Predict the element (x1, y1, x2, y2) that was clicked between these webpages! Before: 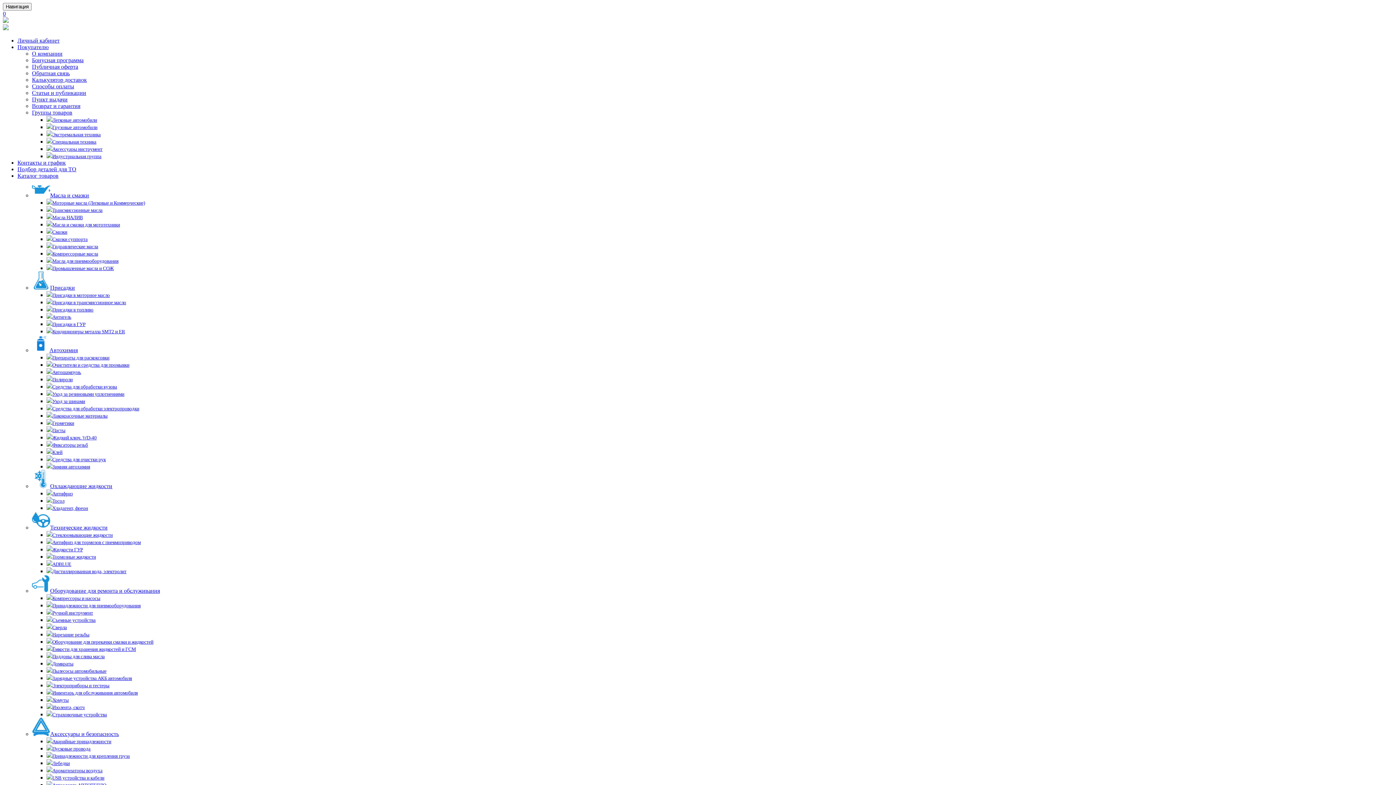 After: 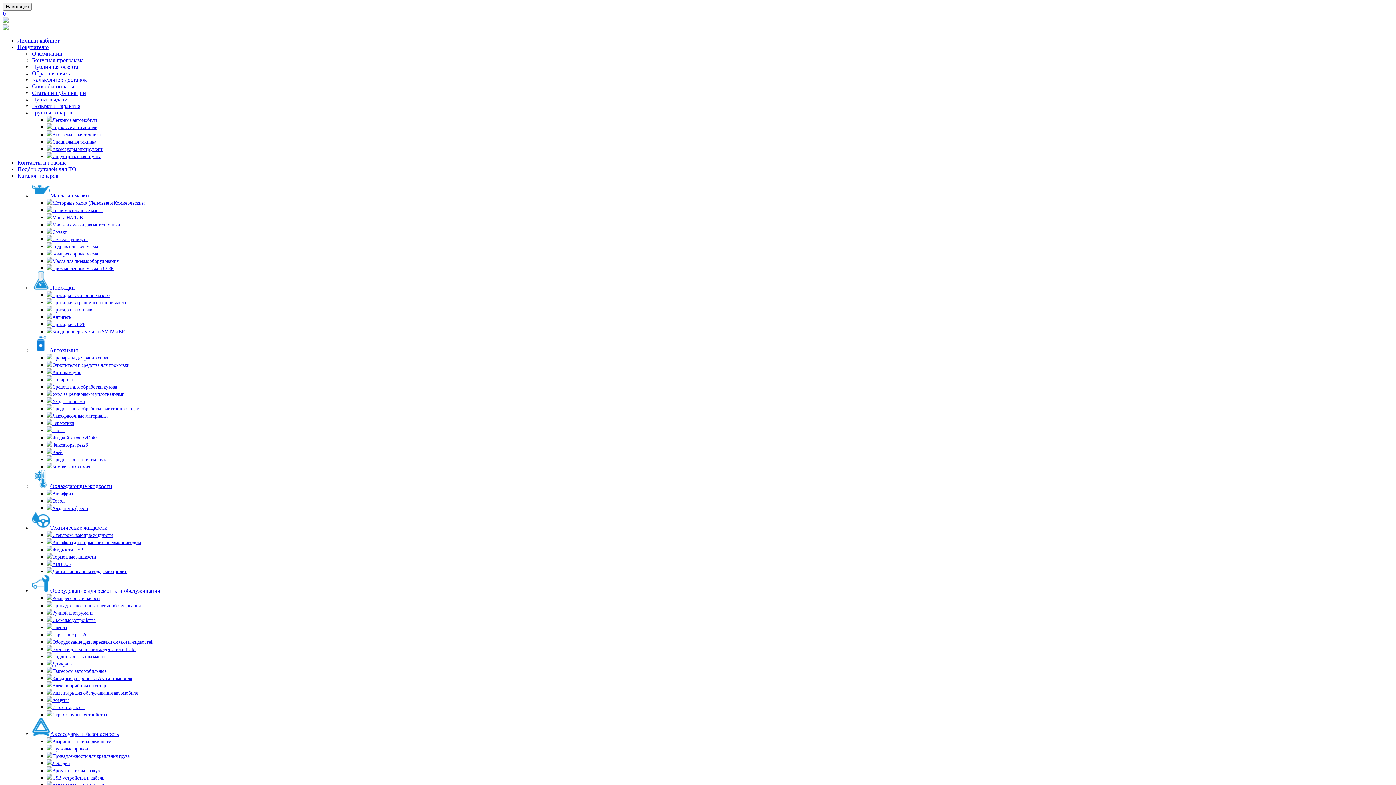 Action: bbox: (46, 206, 102, 213) label: Трансмиссионные масла